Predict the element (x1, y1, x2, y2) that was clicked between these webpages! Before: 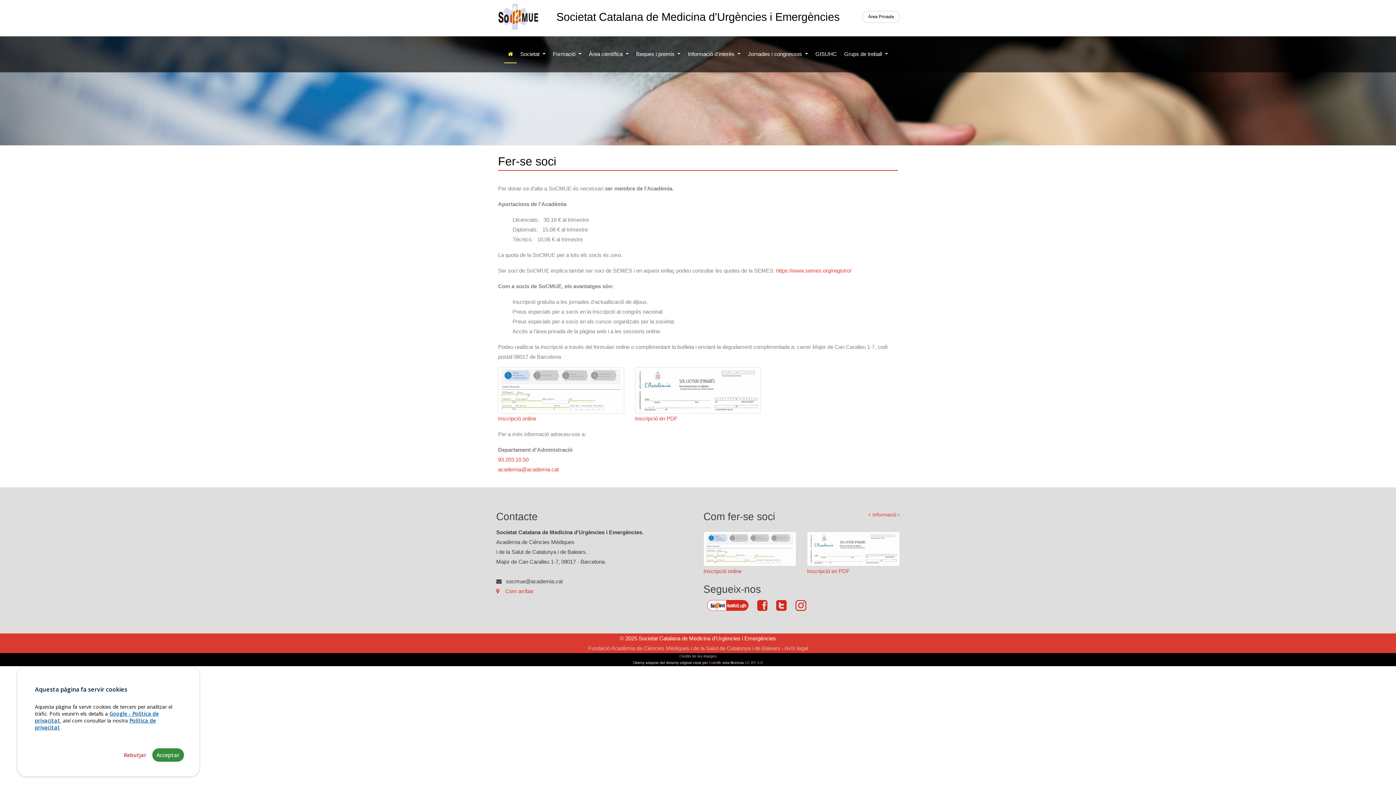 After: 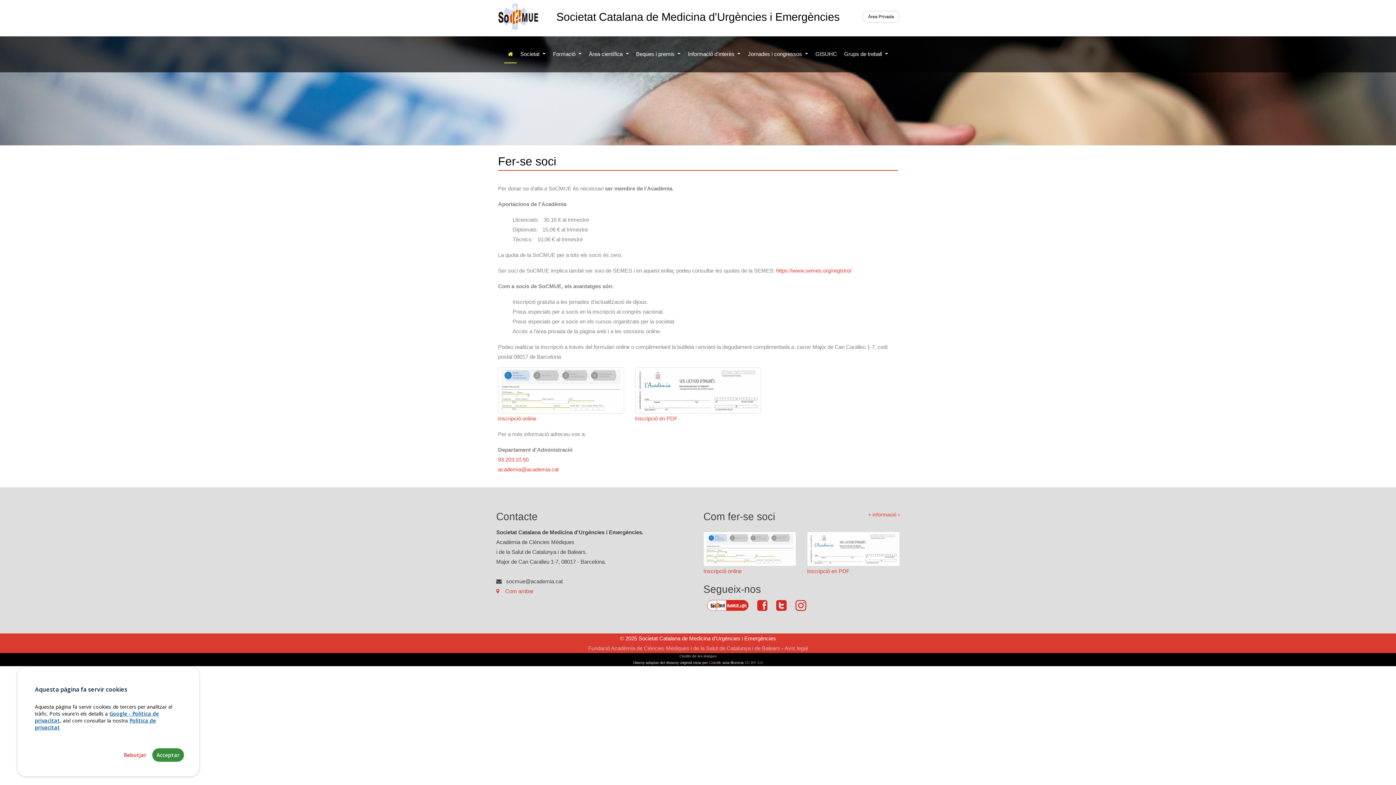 Action: bbox: (772, 602, 790, 608)